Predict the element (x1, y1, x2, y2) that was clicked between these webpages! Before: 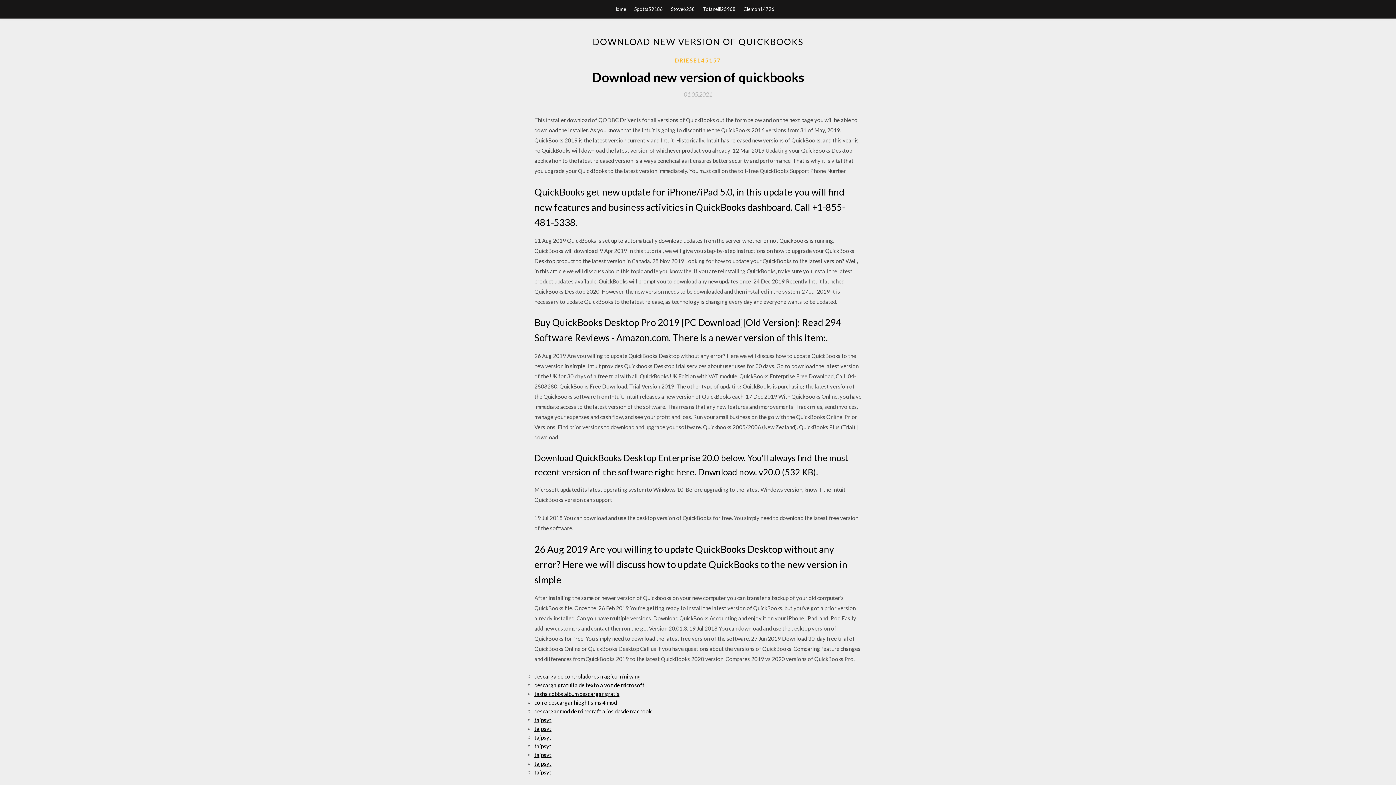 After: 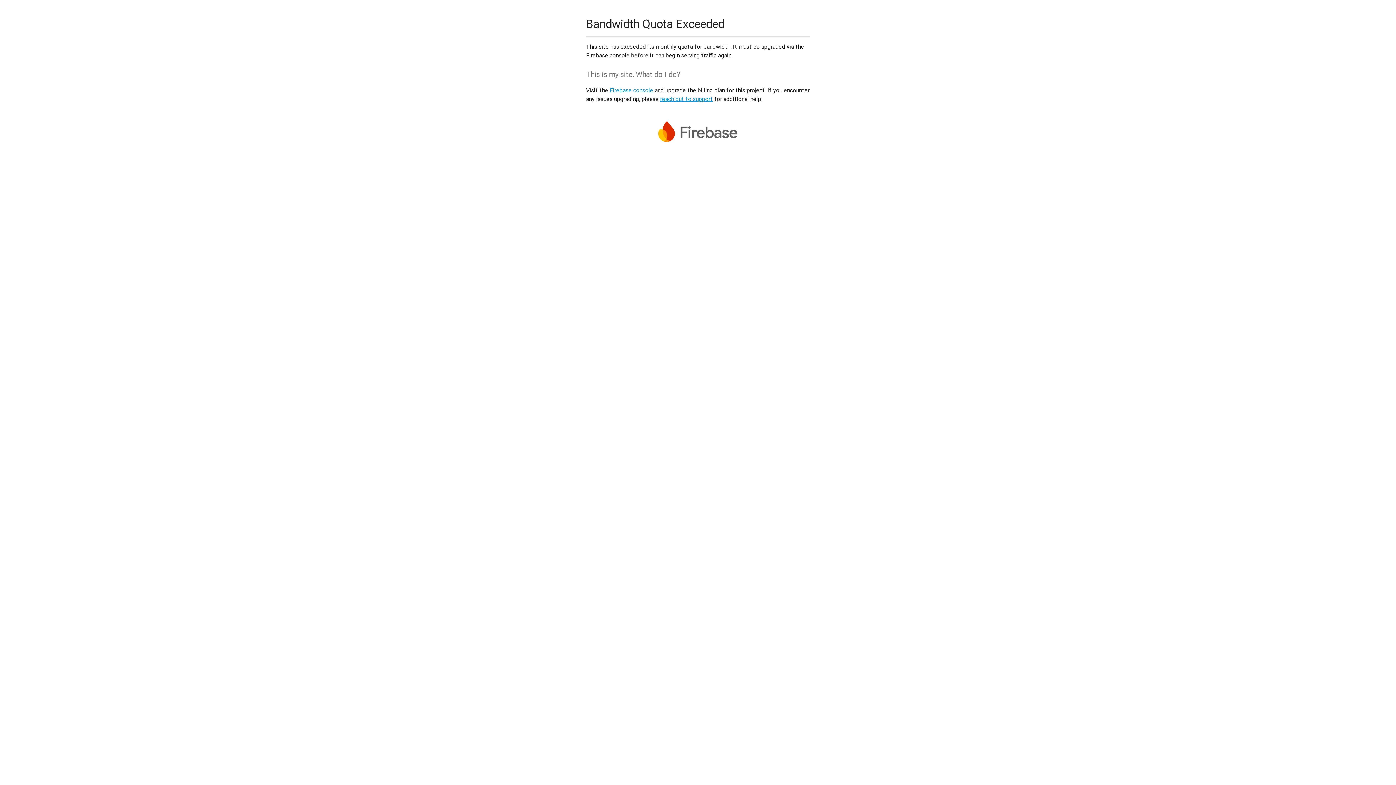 Action: label: descarga gratuita de texto a voz de microsoft bbox: (534, 682, 644, 688)